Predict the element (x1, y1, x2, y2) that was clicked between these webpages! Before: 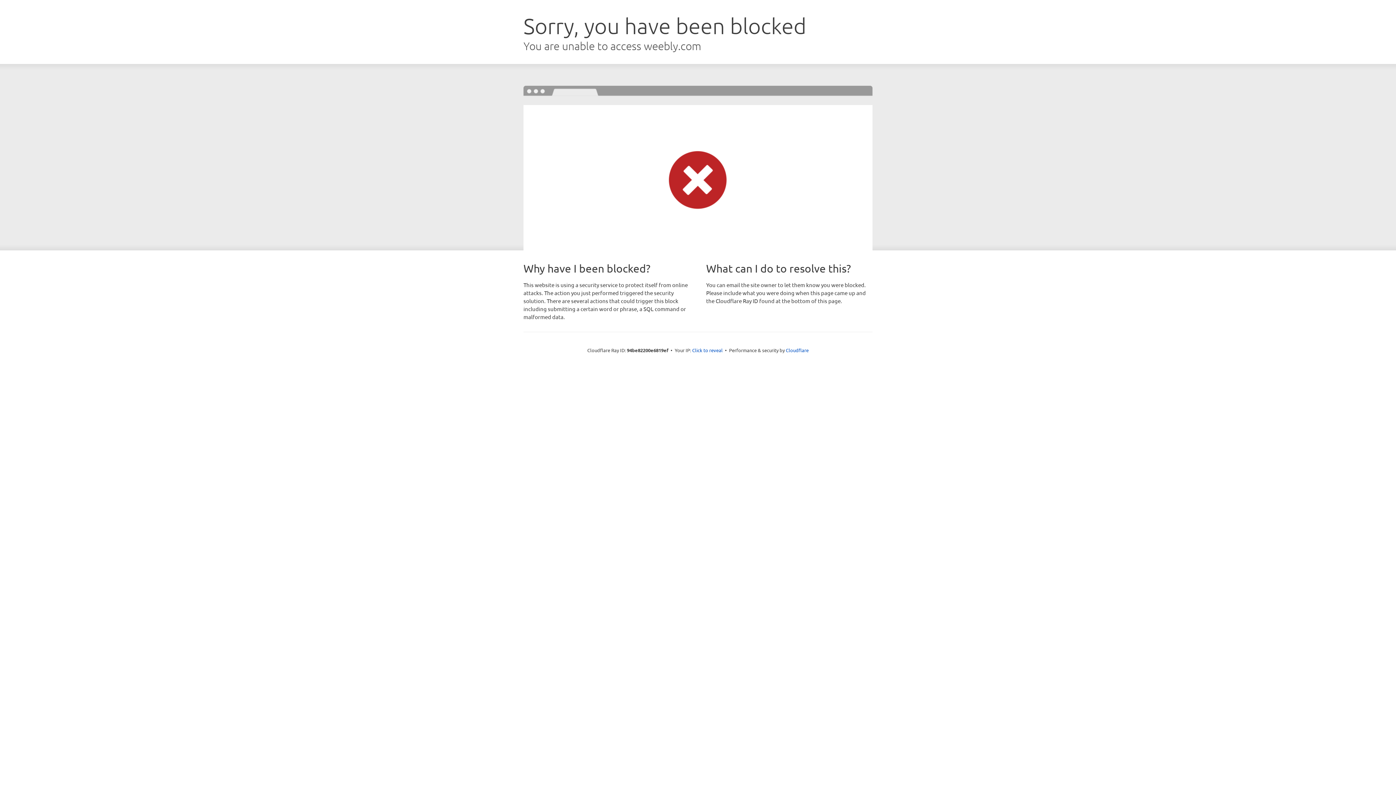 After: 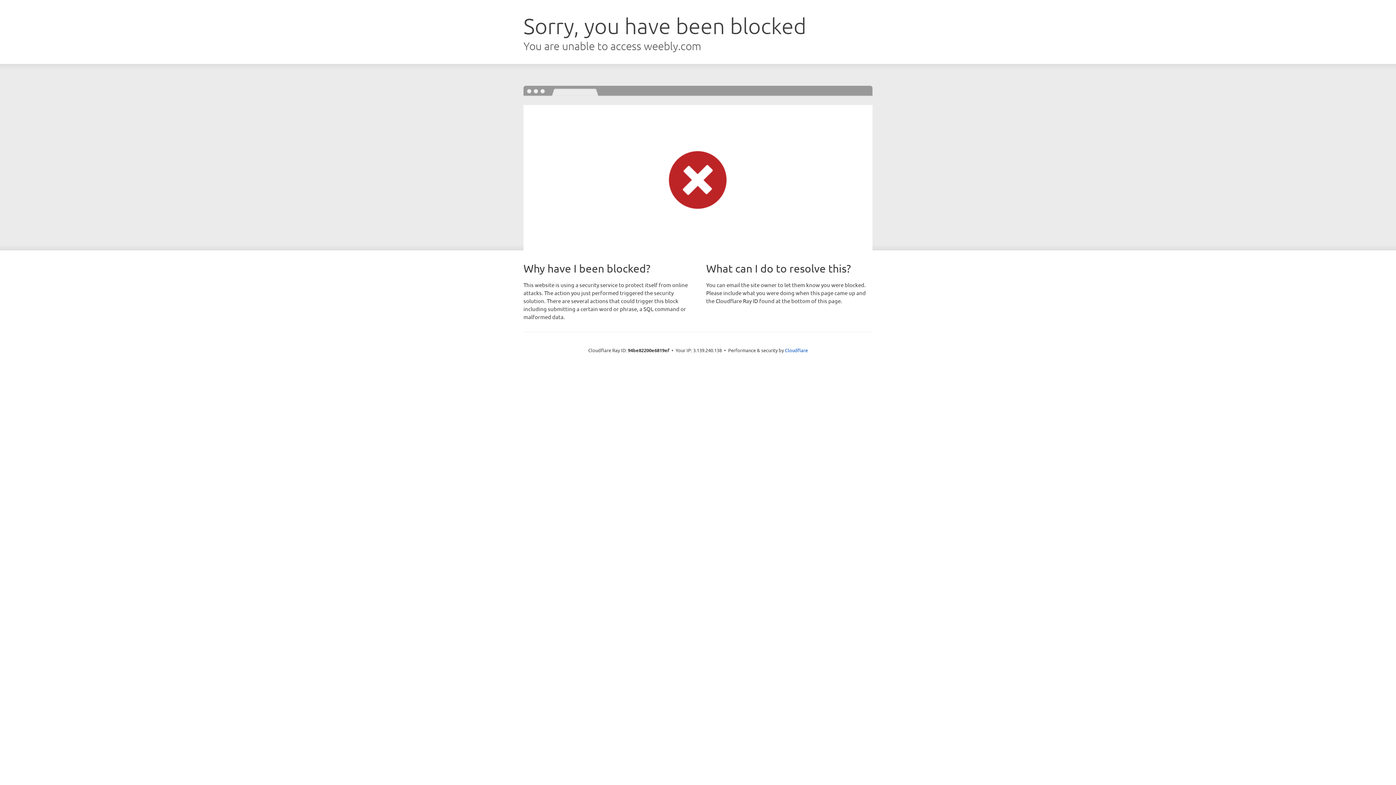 Action: label: Click to reveal bbox: (692, 346, 722, 353)